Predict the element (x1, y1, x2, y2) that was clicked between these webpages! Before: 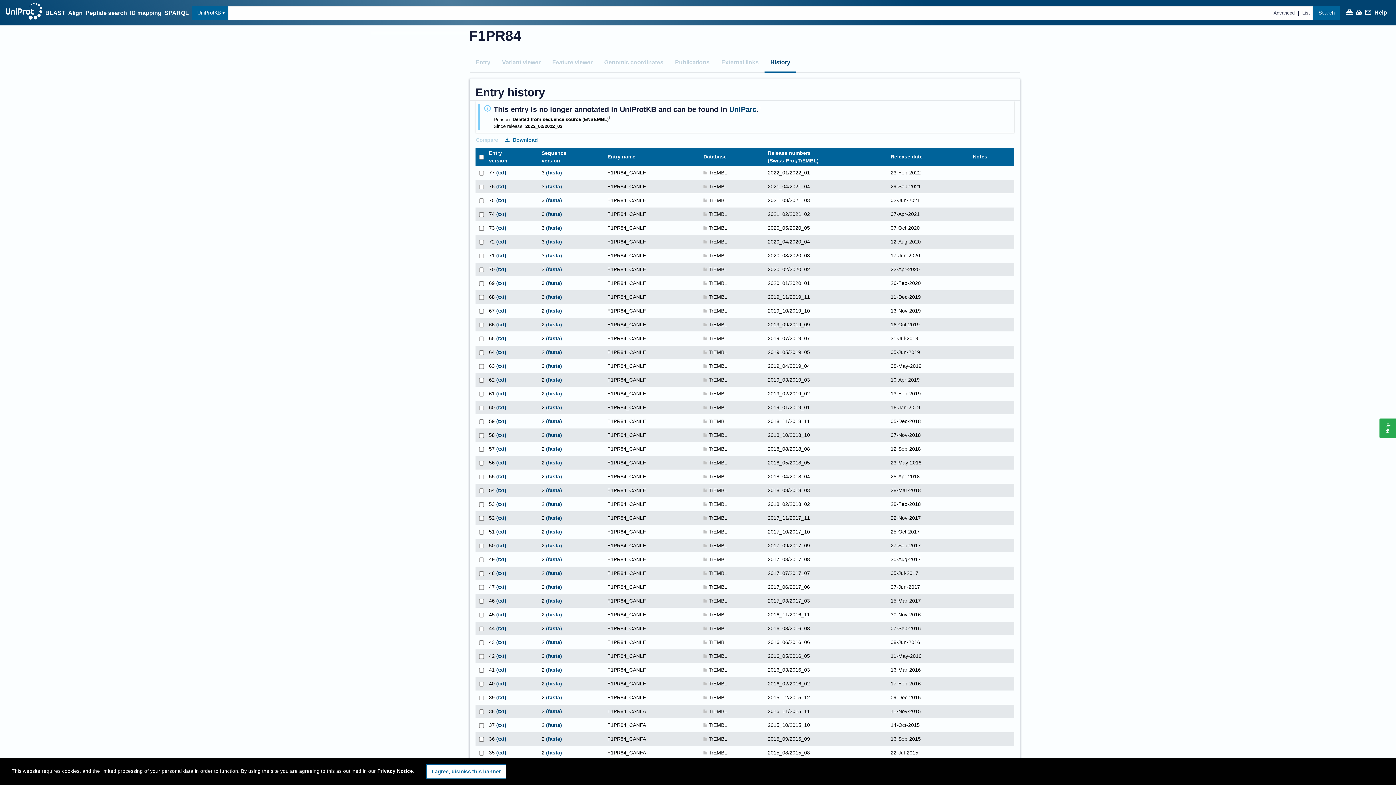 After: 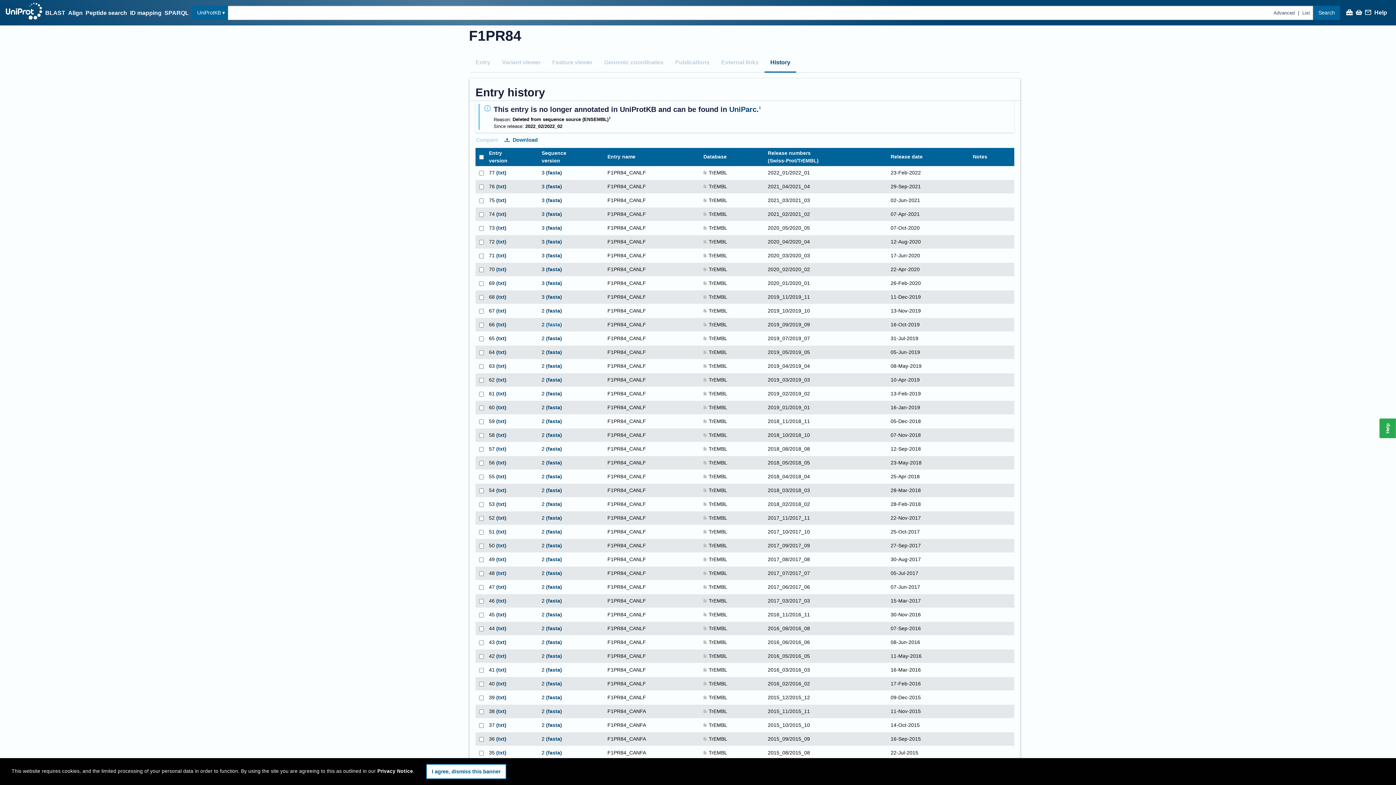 Action: label: (fasta) bbox: (546, 321, 562, 327)